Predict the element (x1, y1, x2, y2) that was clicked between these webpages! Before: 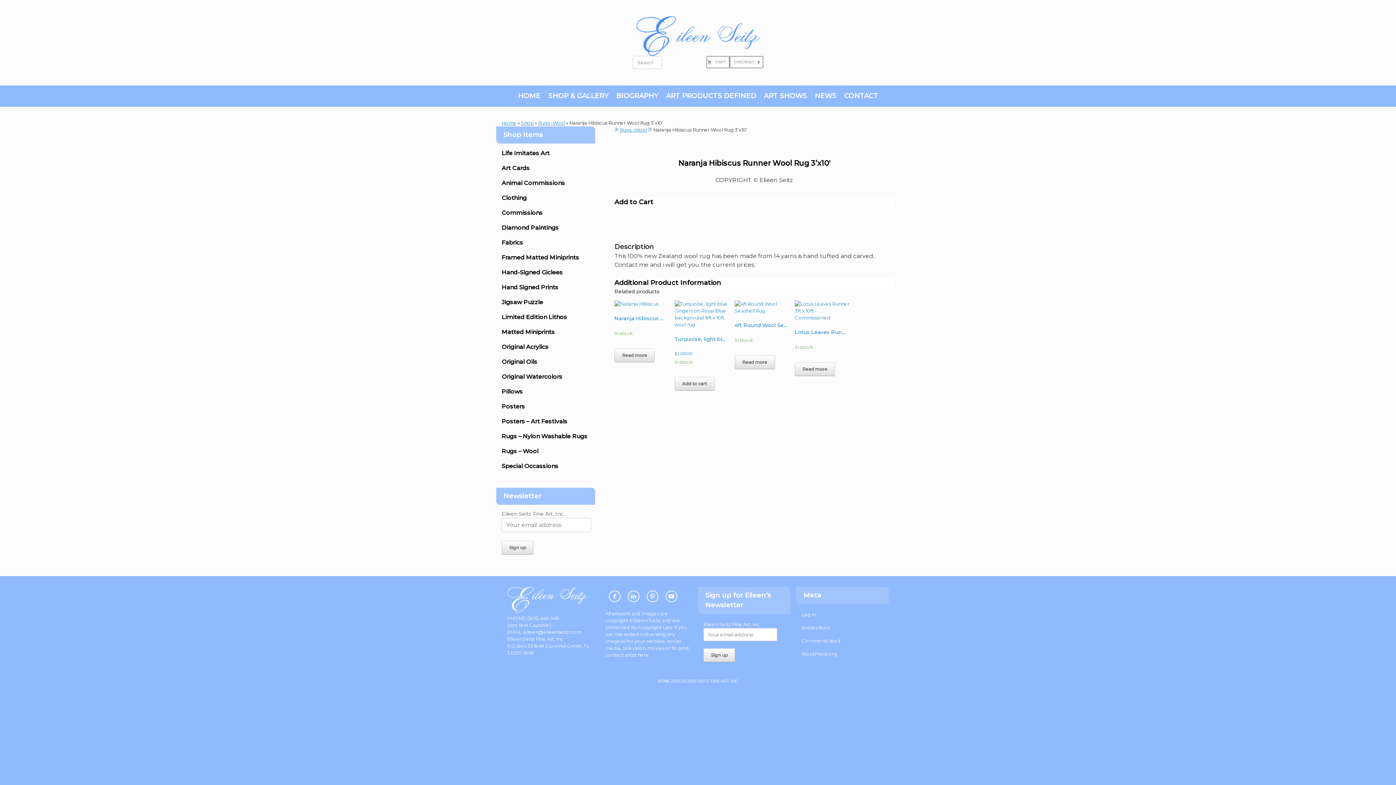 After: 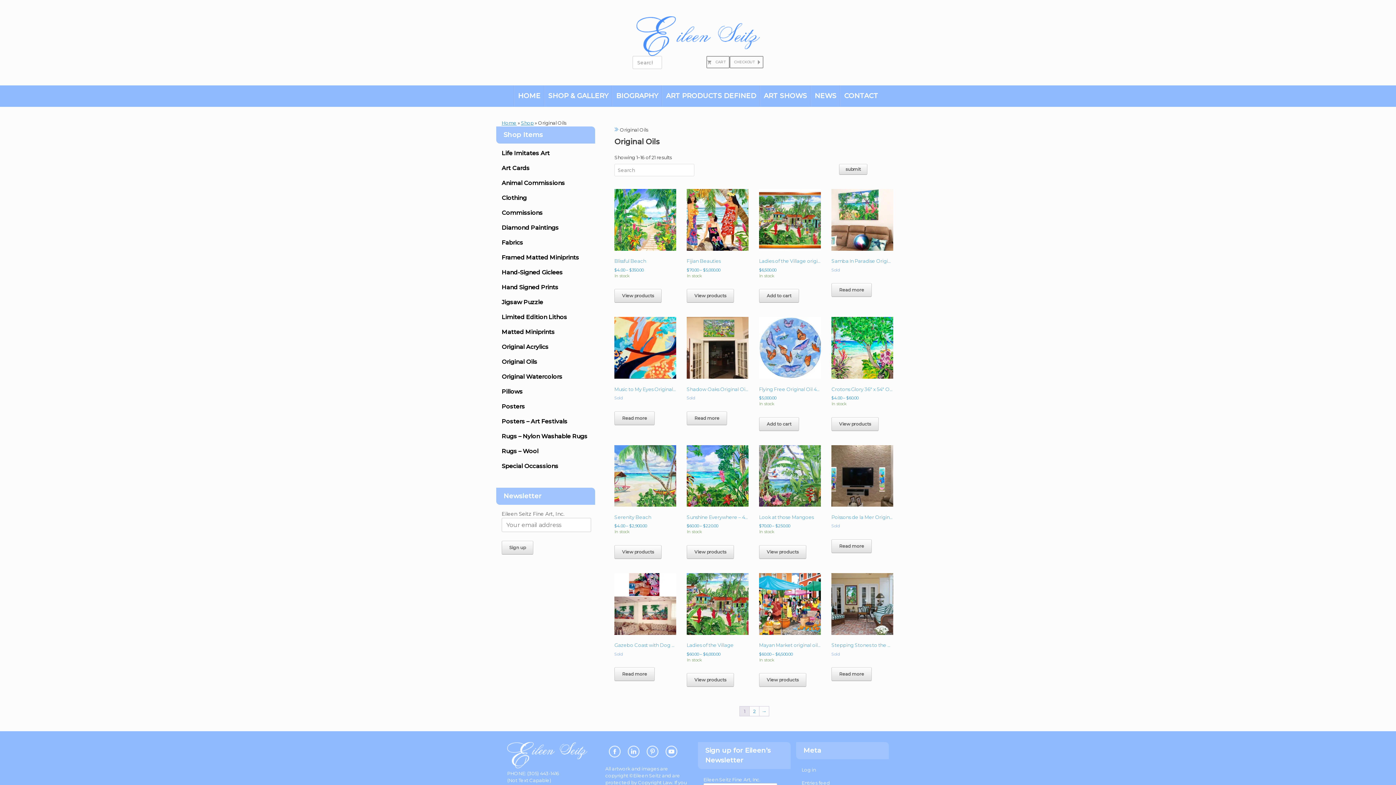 Action: bbox: (501, 358, 537, 365) label: Original Oils